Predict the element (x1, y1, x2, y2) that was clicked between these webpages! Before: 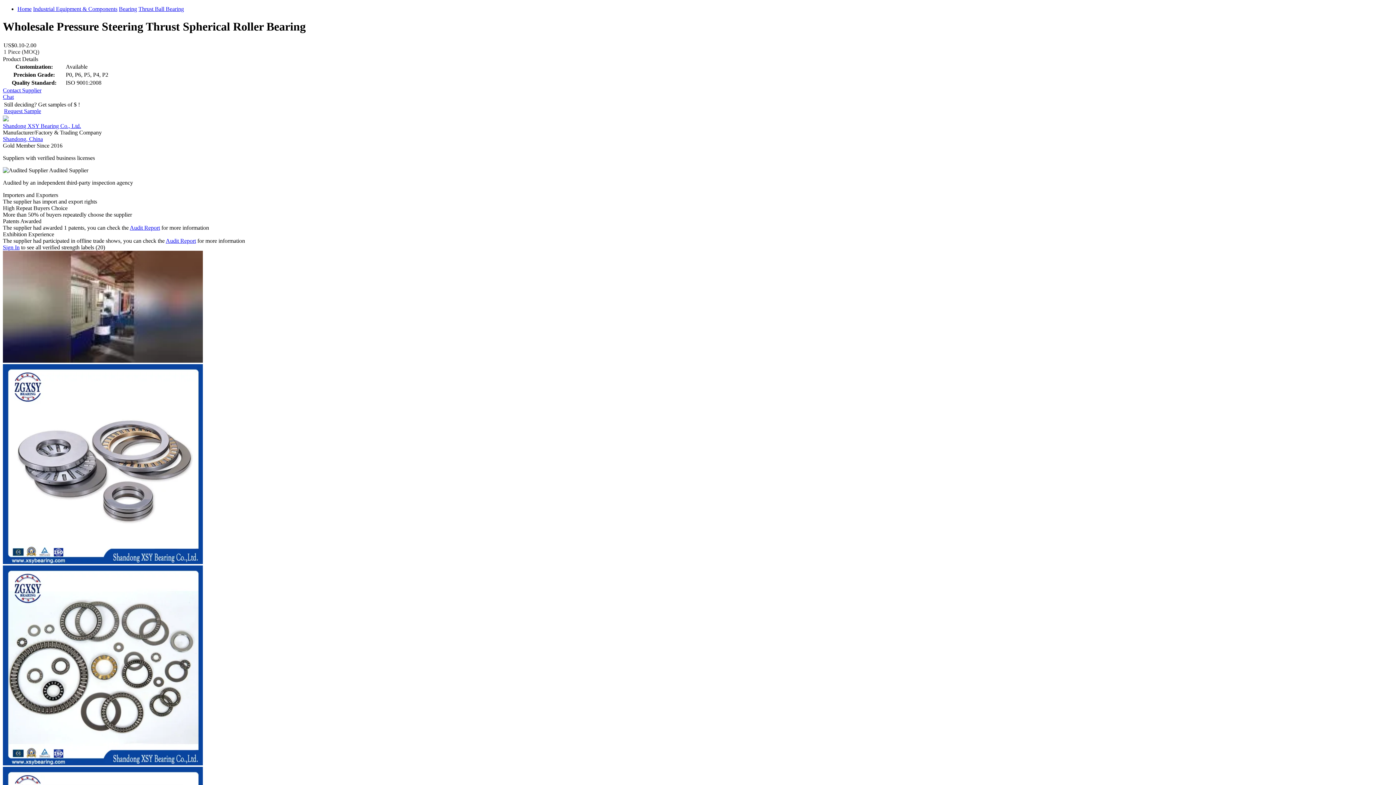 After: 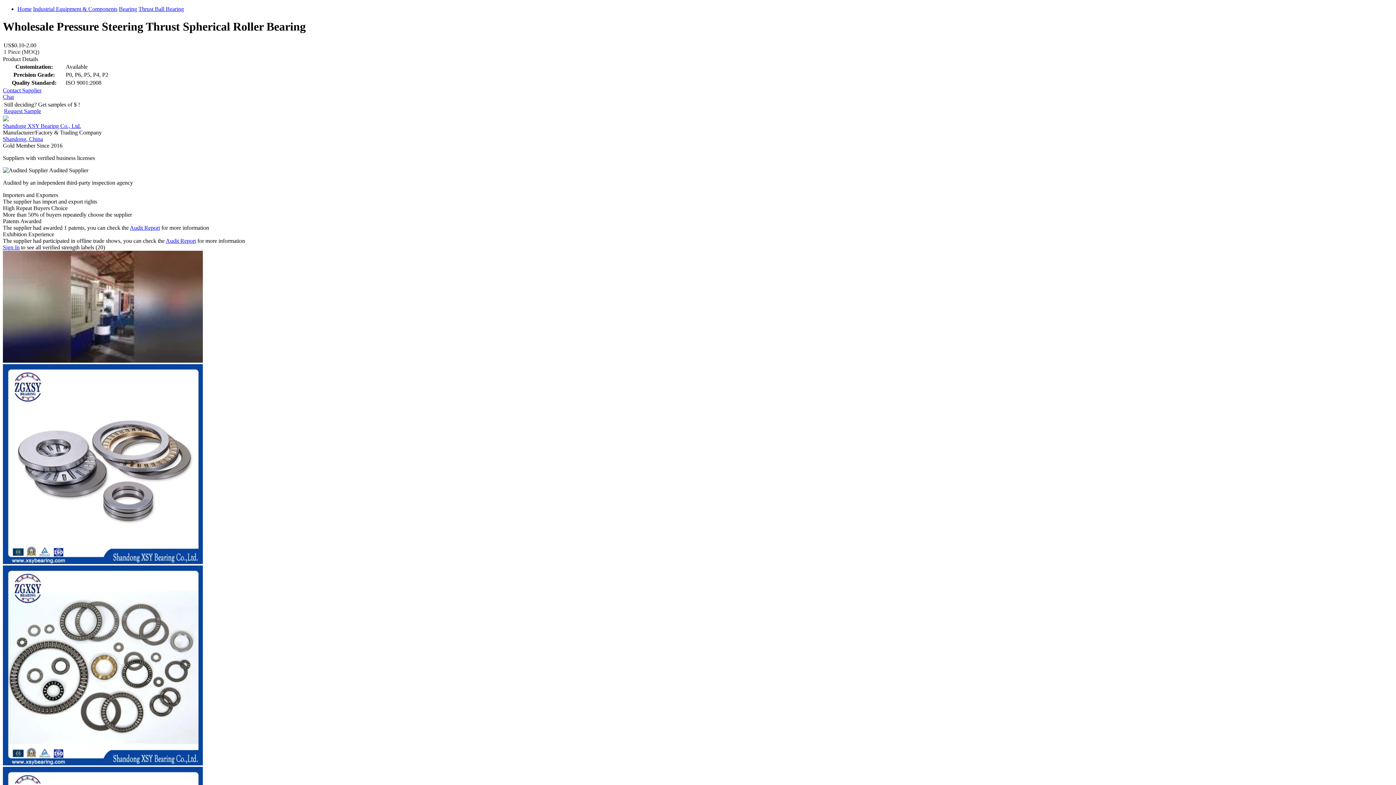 Action: bbox: (2, 87, 41, 93) label: Contact Supplier